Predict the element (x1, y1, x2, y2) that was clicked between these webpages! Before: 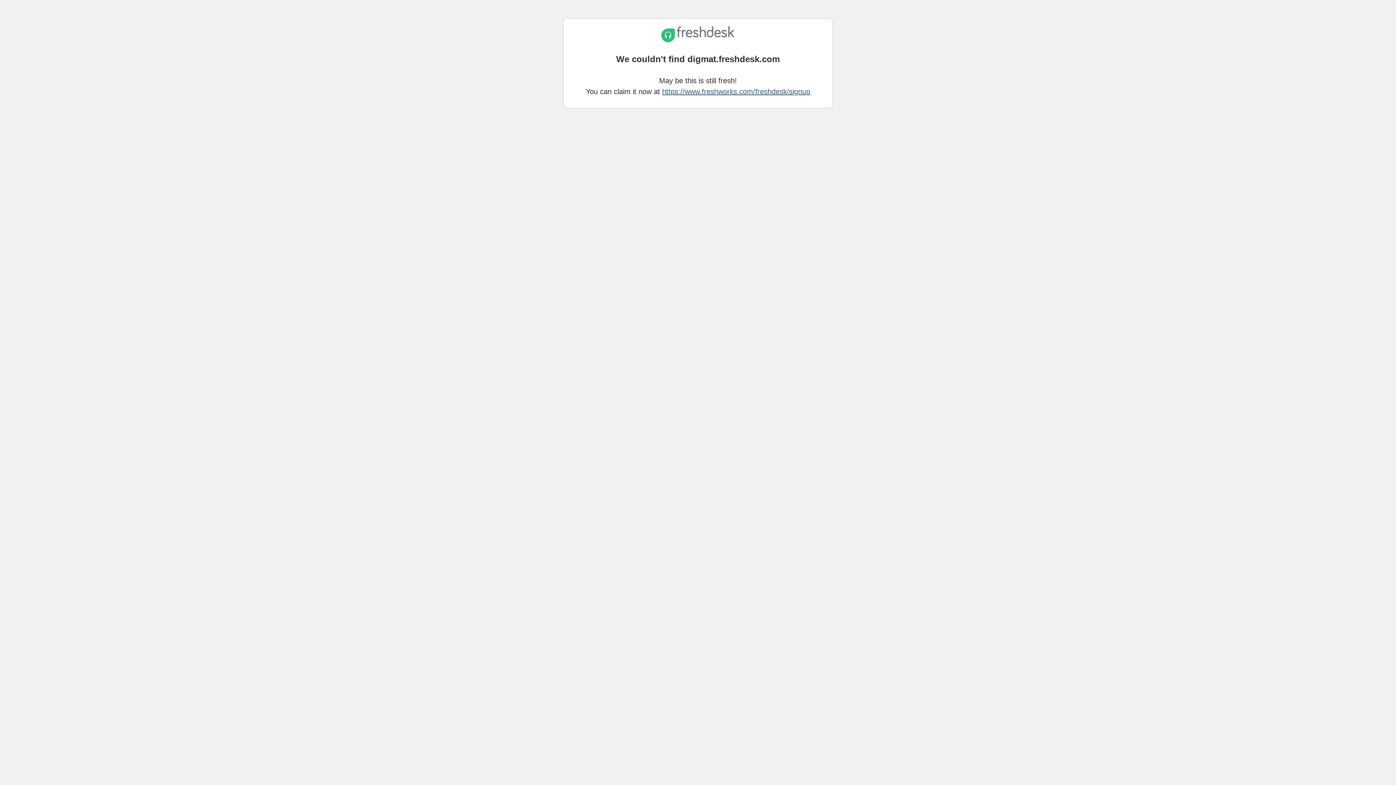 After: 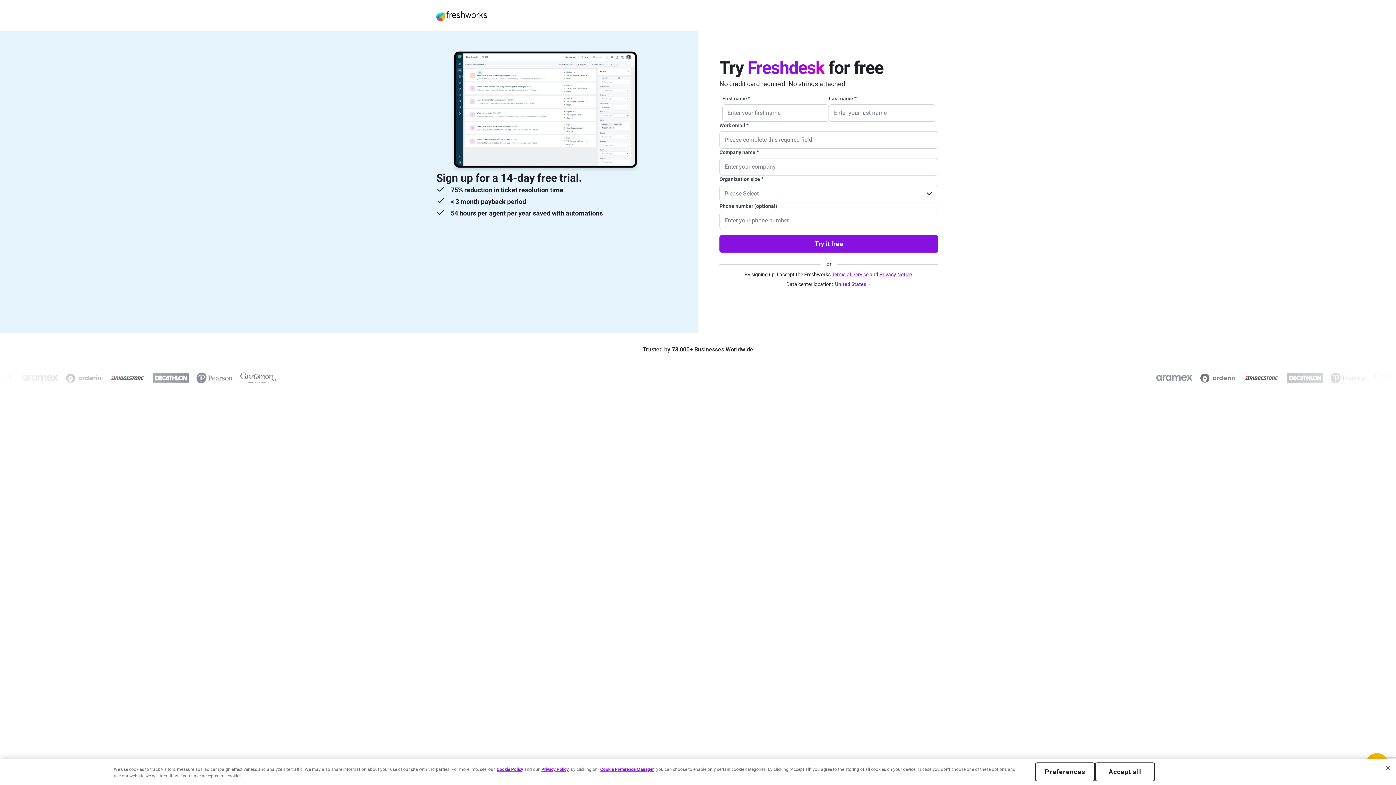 Action: label: https://www.freshworks.com/freshdesk/signup bbox: (662, 87, 810, 95)